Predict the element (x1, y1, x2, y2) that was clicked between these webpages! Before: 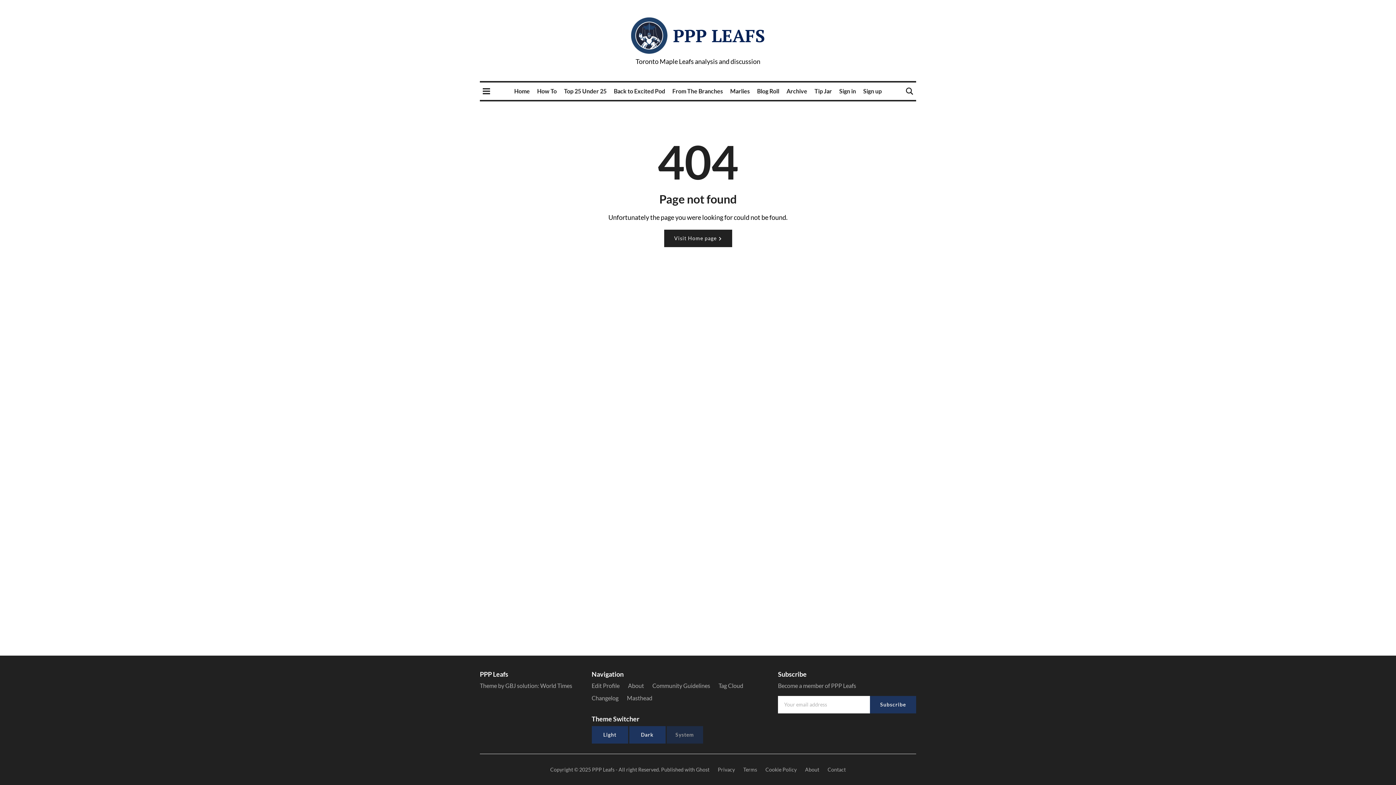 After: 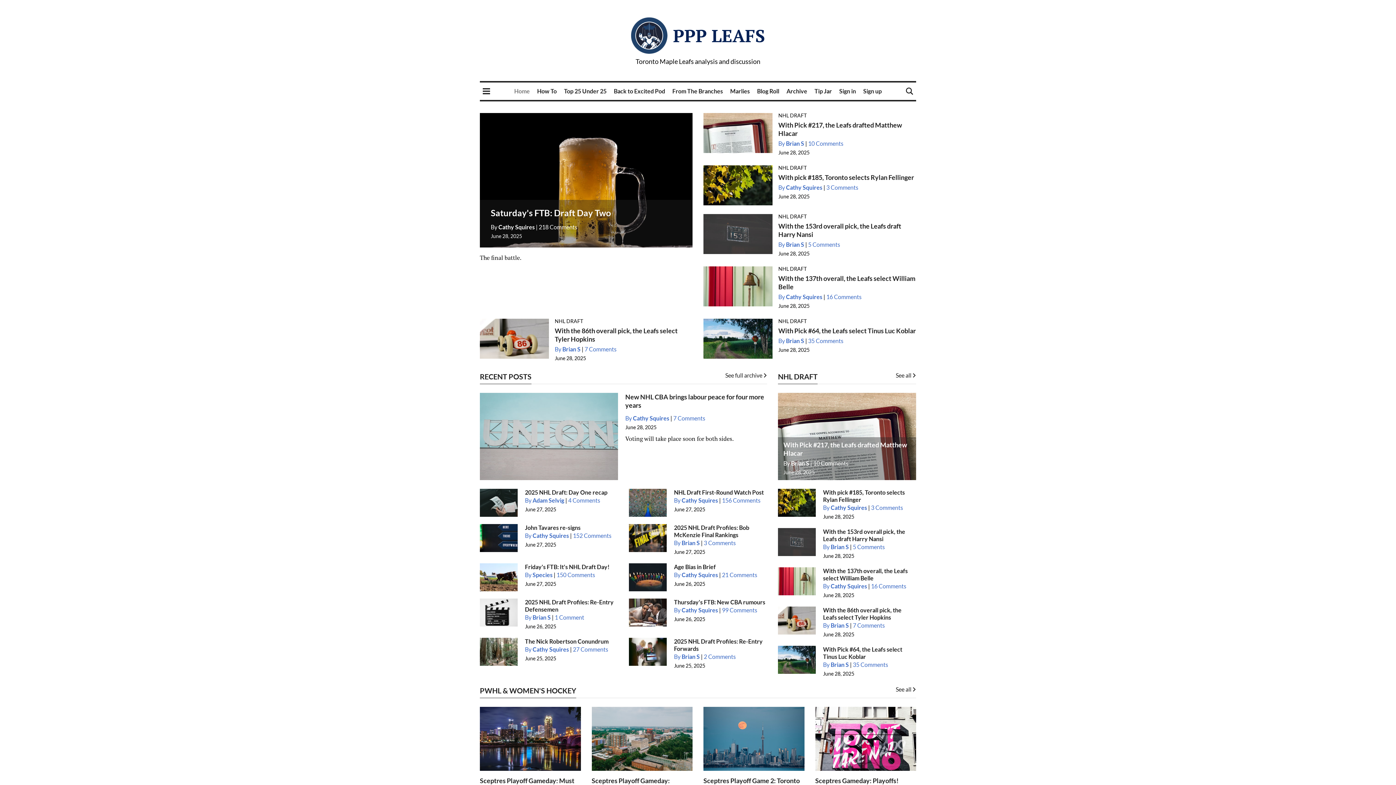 Action: bbox: (673, 23, 765, 47) label: PPP LEAFS